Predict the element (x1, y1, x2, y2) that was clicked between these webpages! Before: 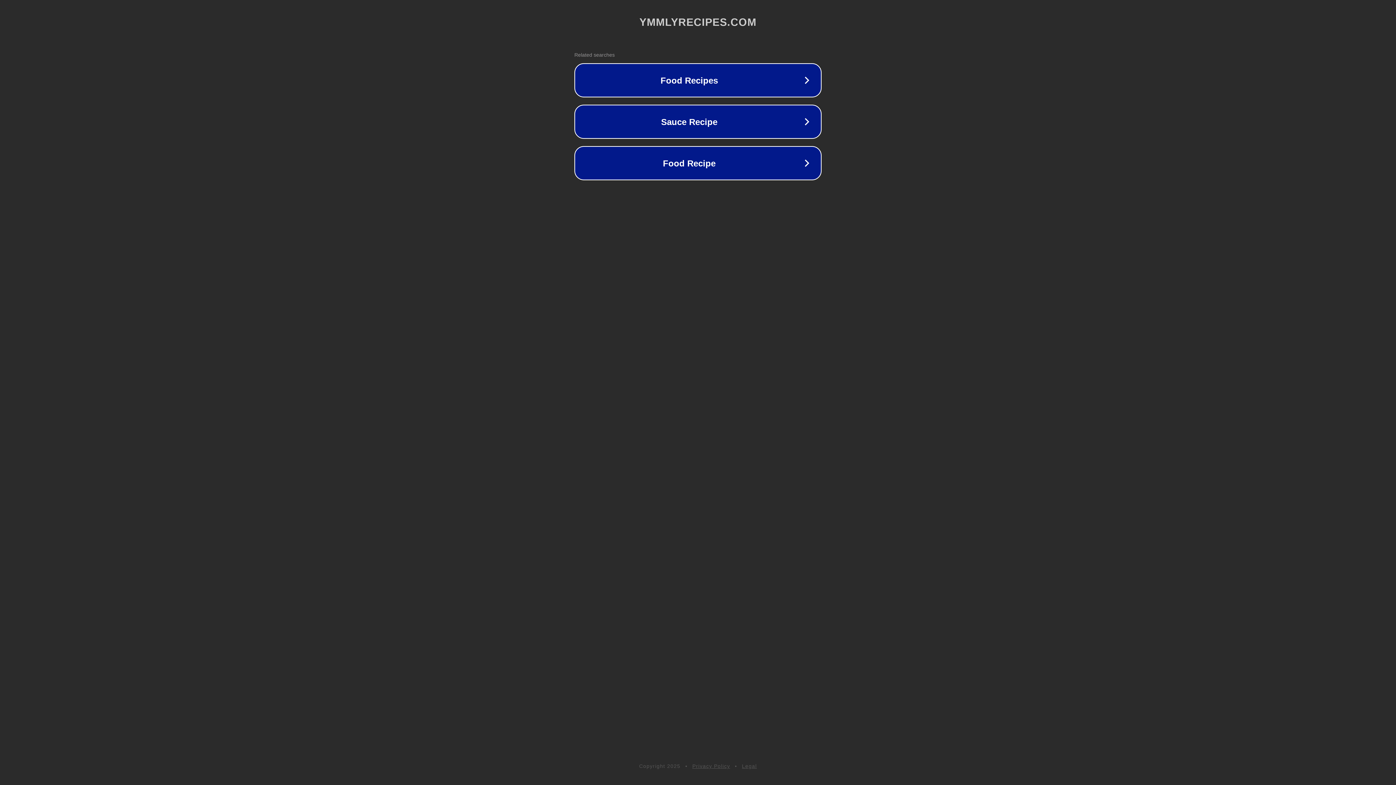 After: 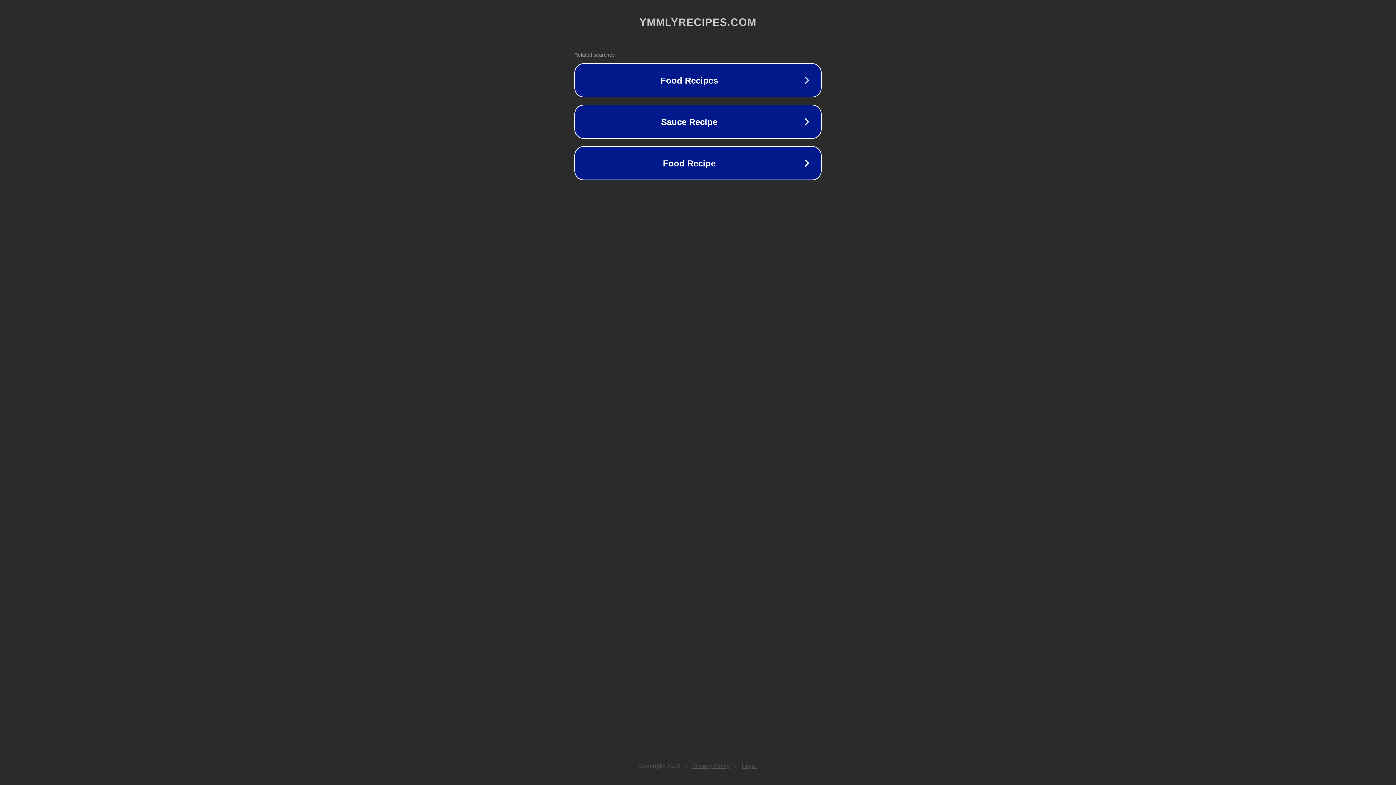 Action: bbox: (742, 763, 757, 769) label: Legal